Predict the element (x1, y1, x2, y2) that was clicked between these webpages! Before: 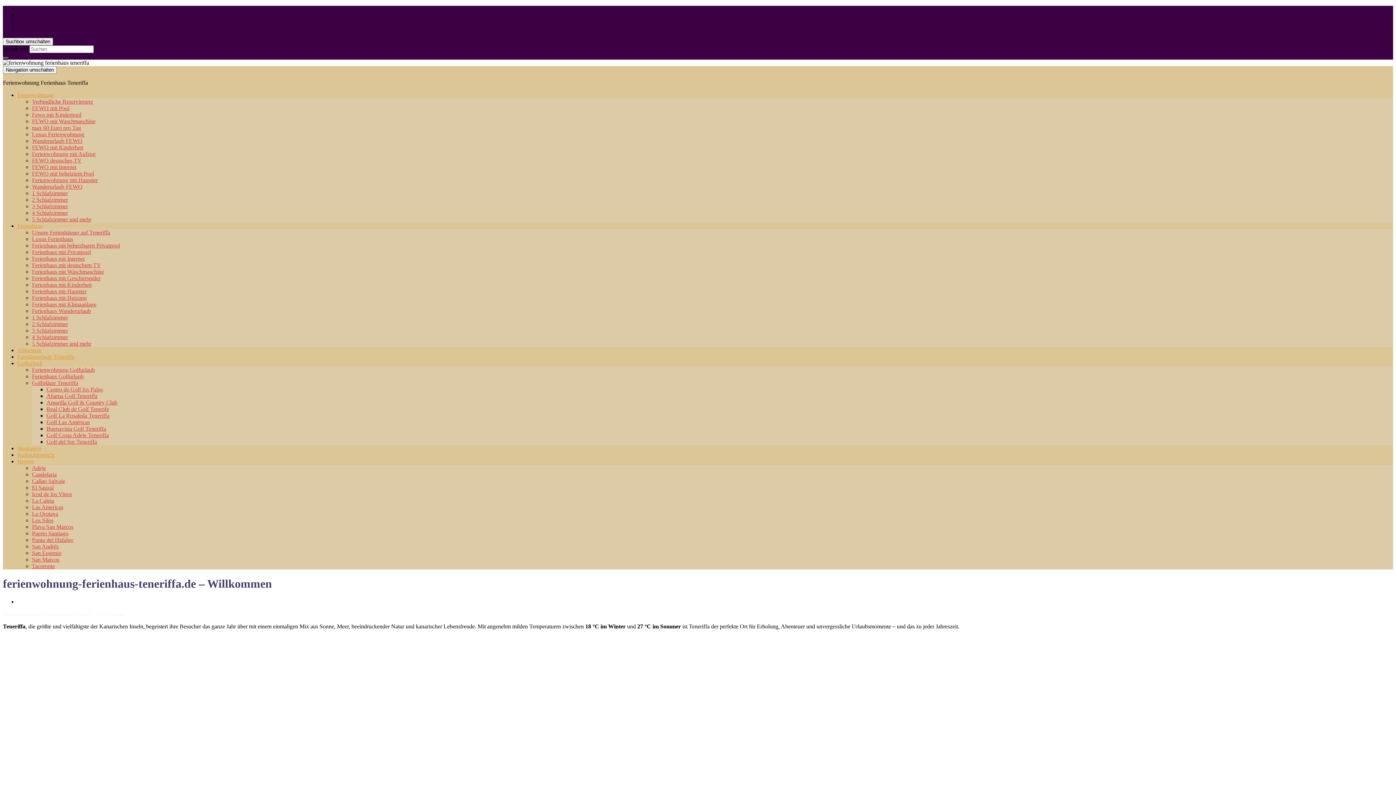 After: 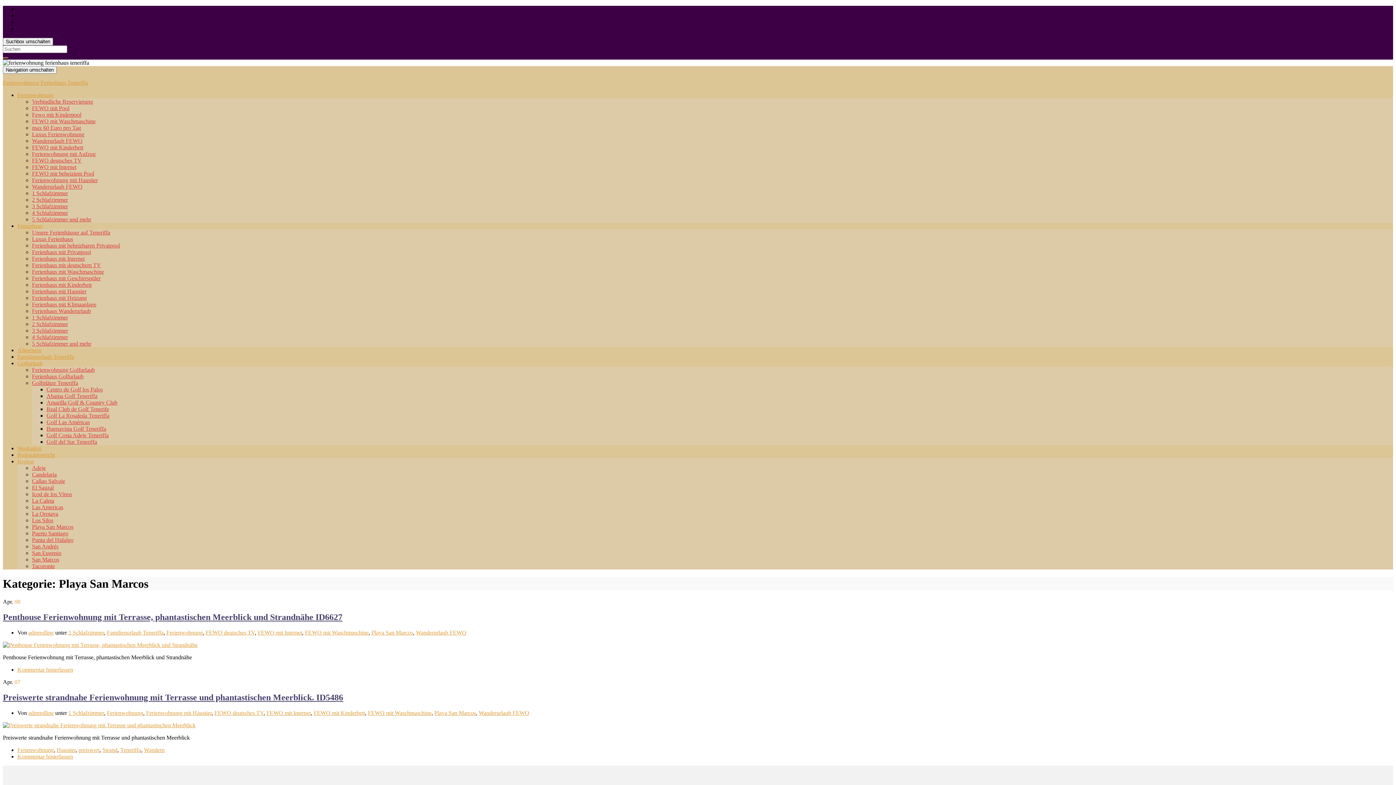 Action: label: Playa San Marcos bbox: (32, 524, 73, 530)